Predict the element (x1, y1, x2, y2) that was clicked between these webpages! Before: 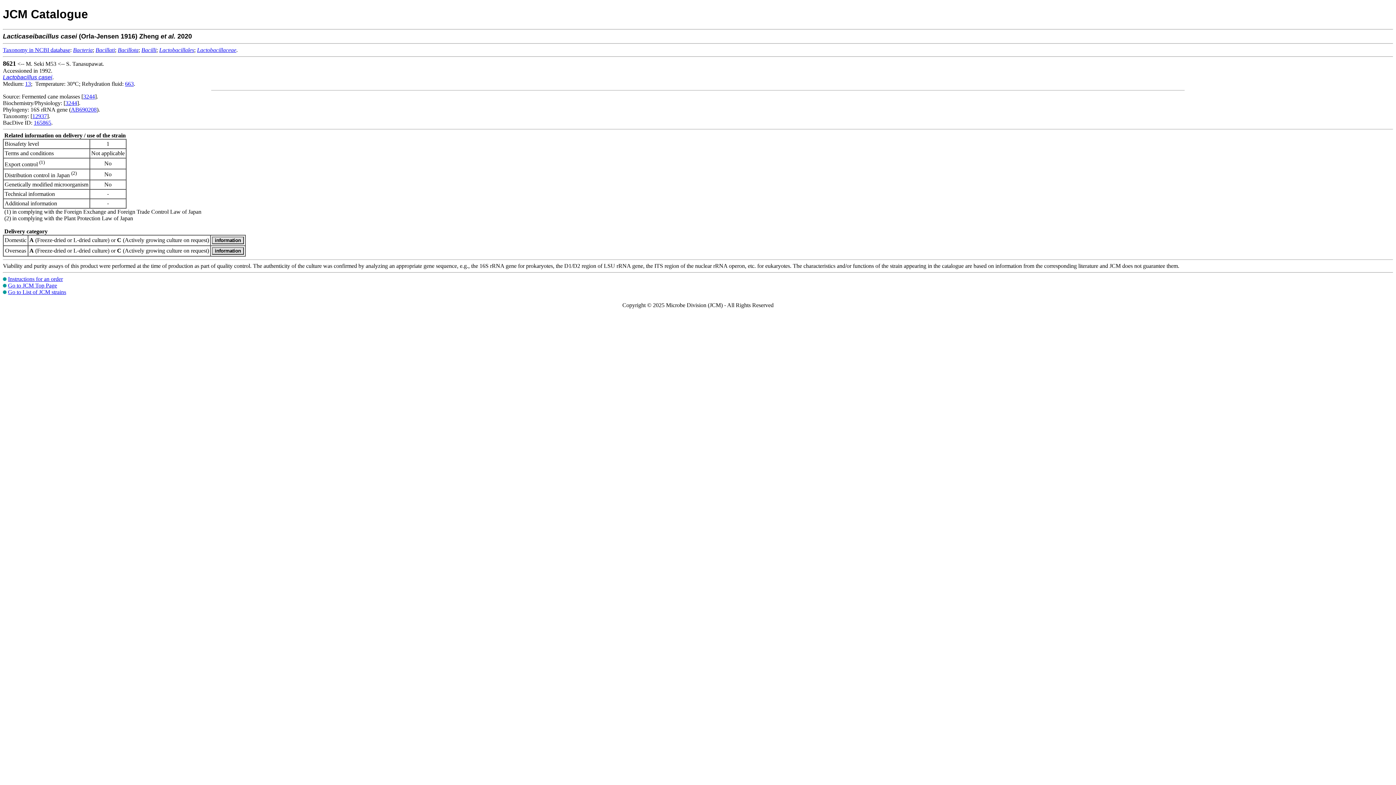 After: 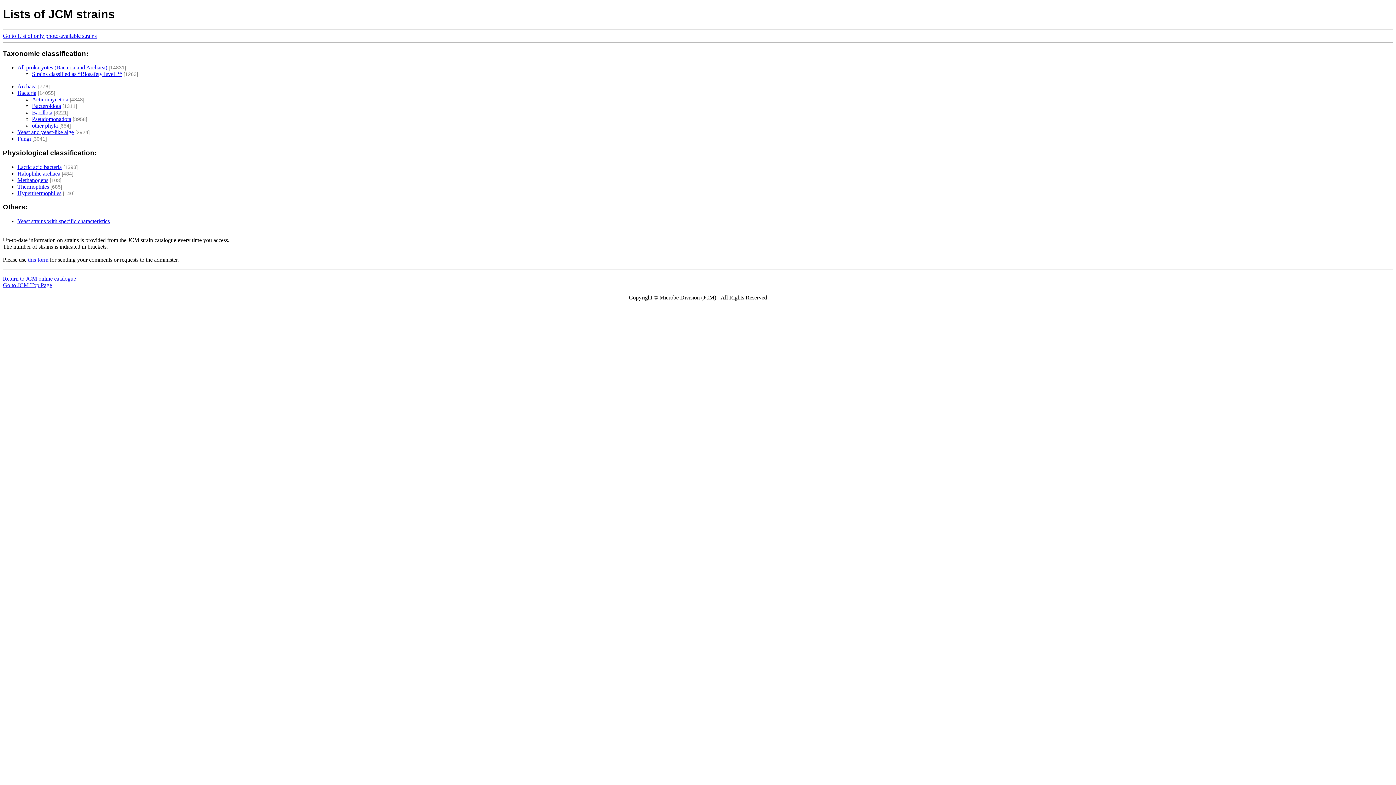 Action: bbox: (8, 289, 66, 295) label: Go to List of JCM strains